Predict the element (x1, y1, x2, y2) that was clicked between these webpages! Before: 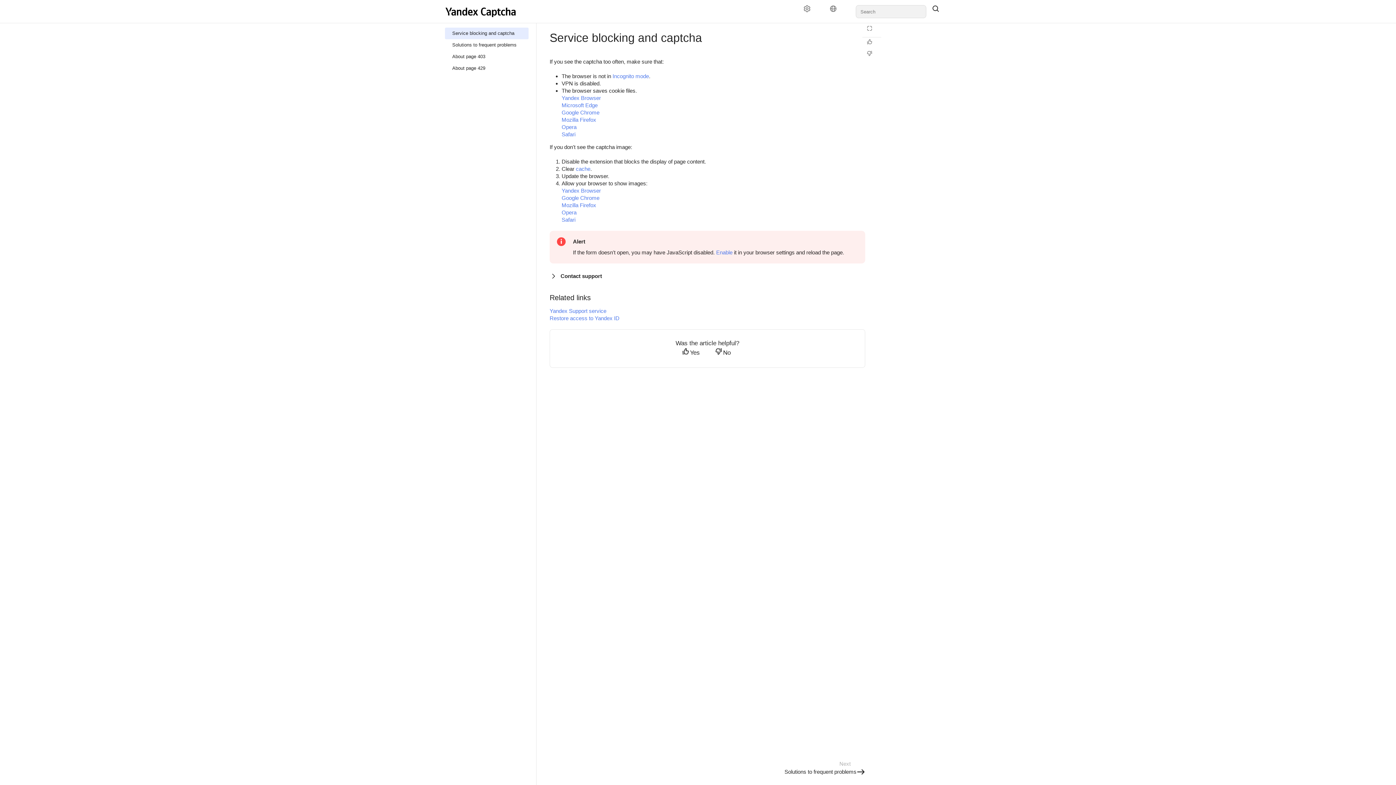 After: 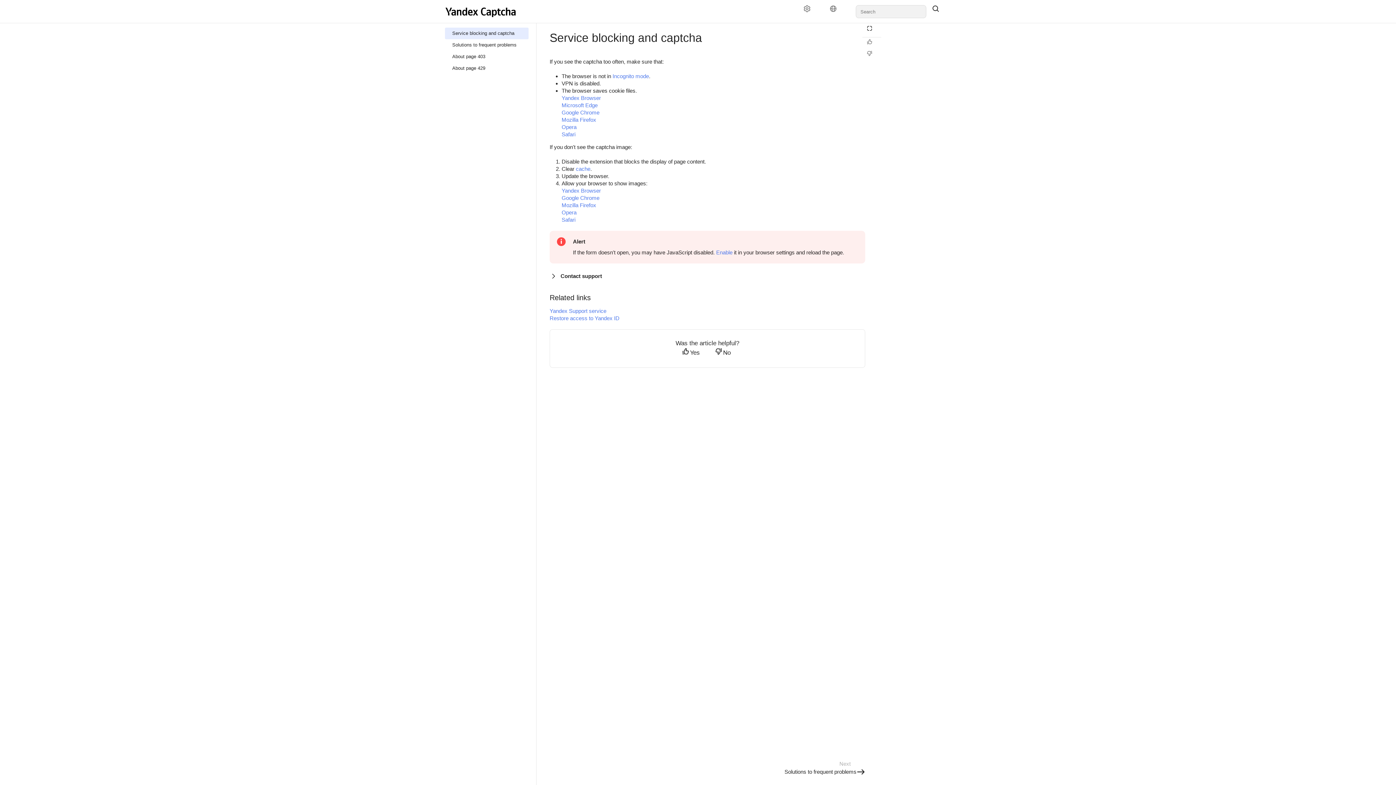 Action: bbox: (862, 25, 881, 35) label: Reading mode